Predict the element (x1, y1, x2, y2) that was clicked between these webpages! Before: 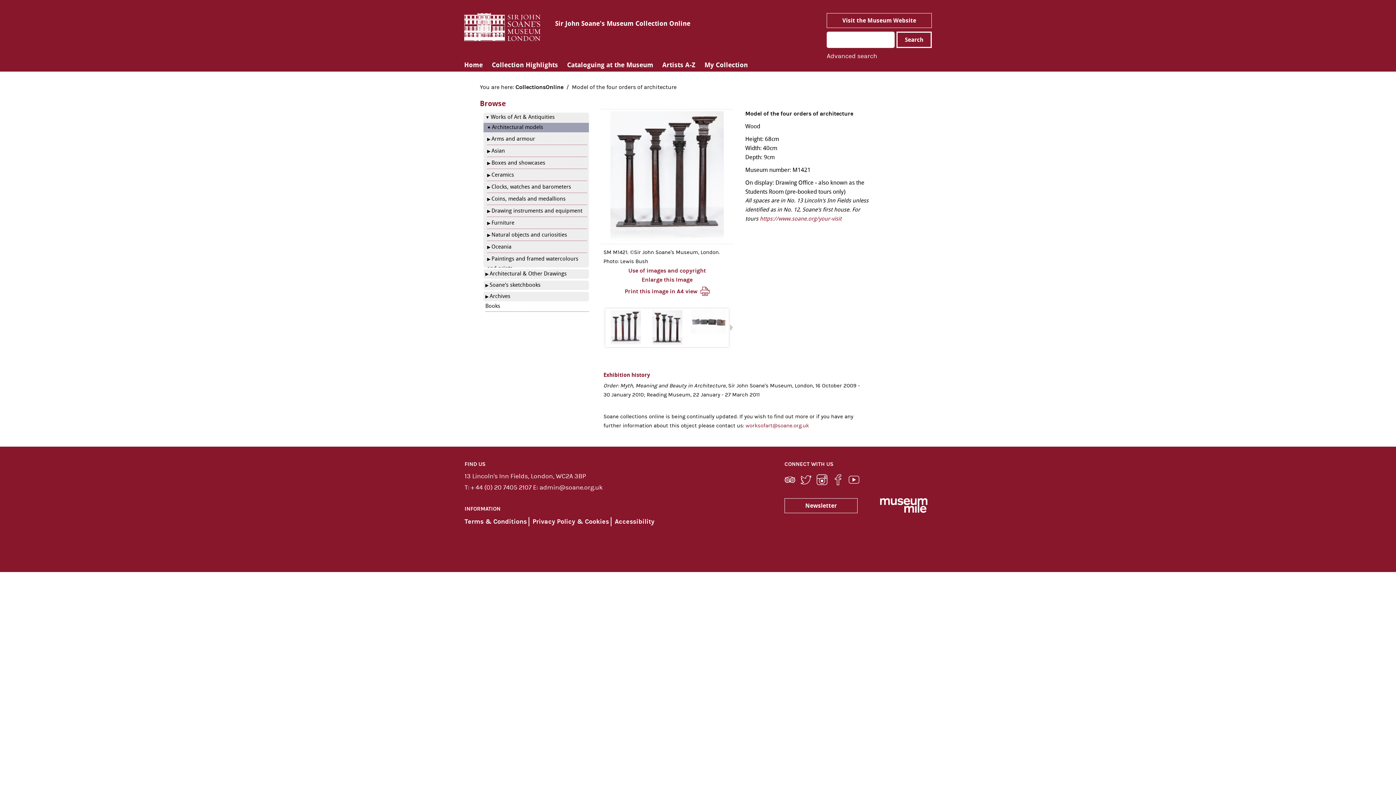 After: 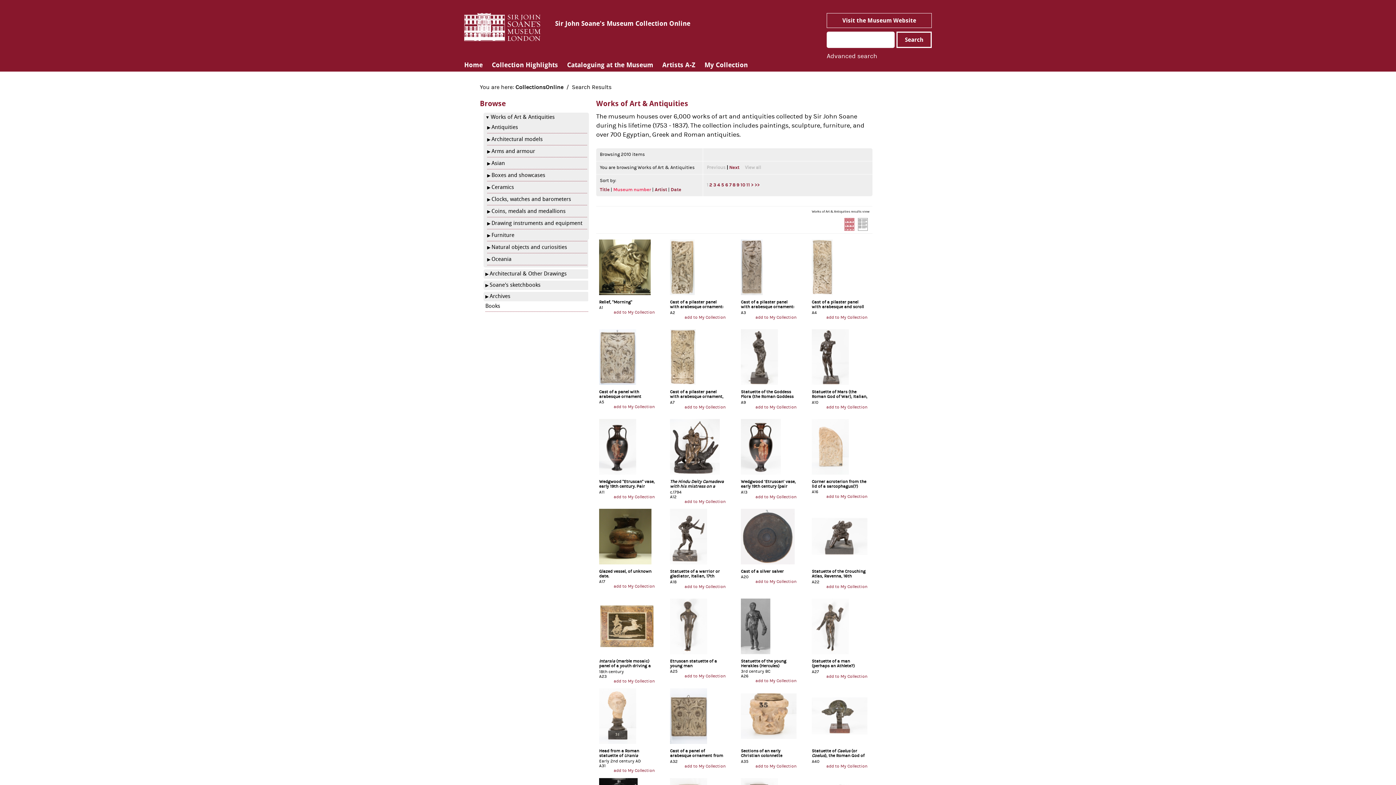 Action: label: Works of Art & Antiquities bbox: (490, 113, 554, 120)